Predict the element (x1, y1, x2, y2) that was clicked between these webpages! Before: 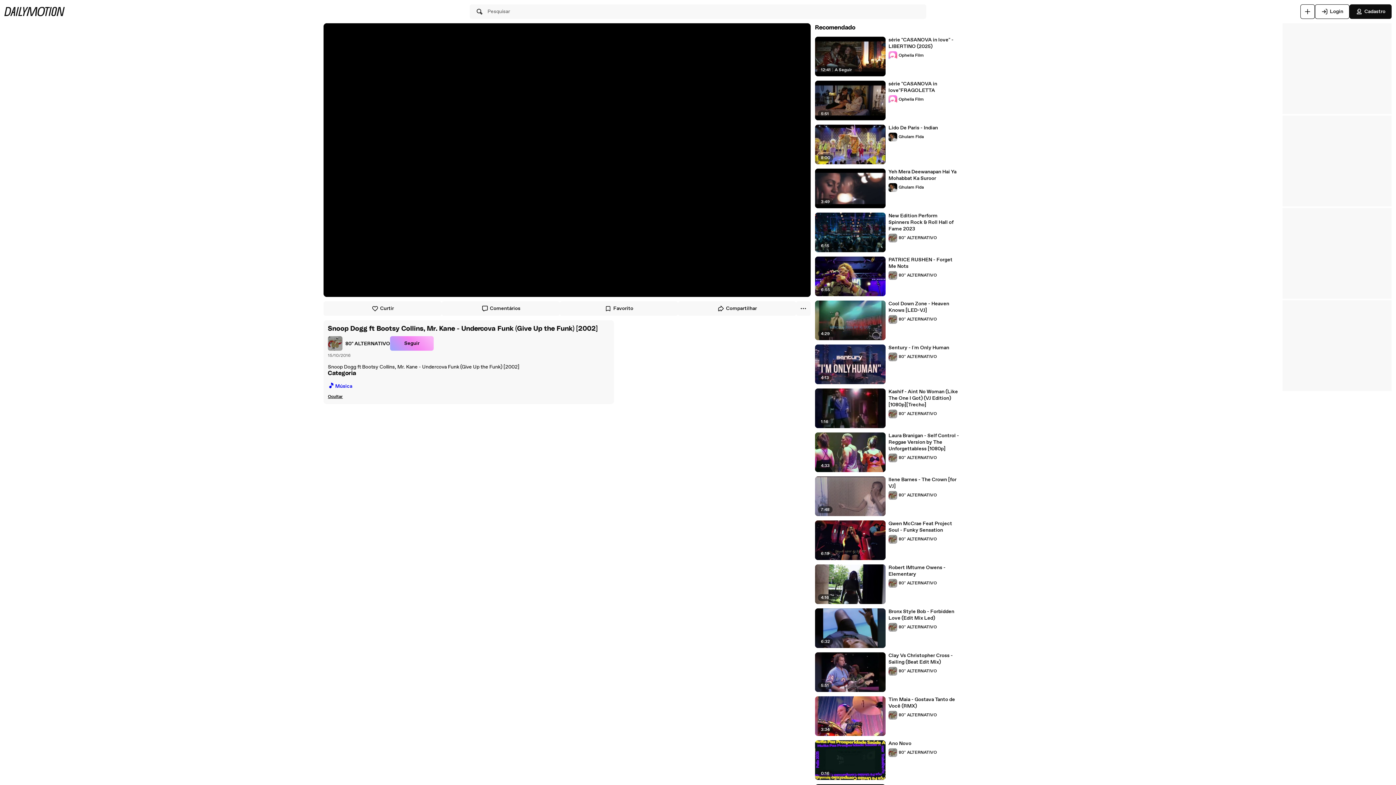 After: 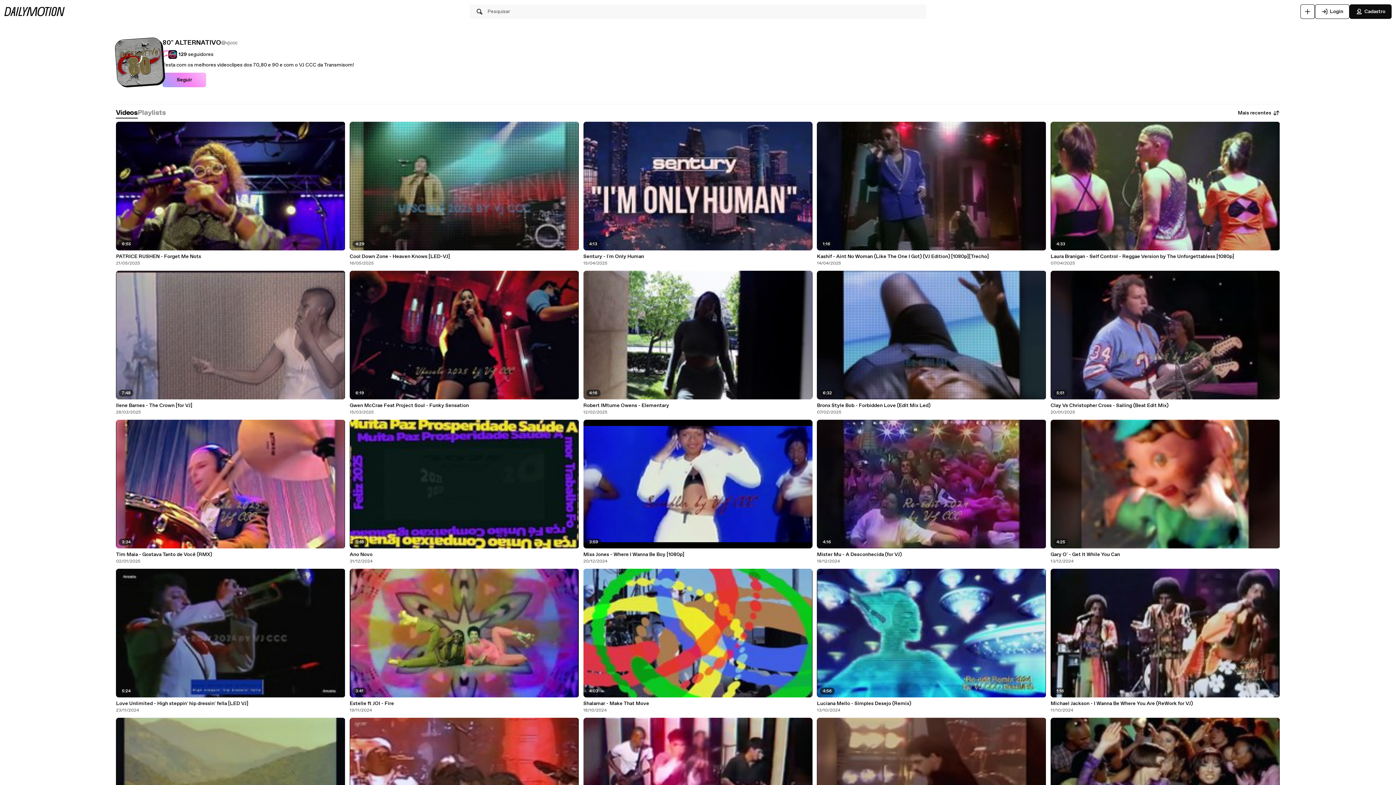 Action: label: 80" ALTERNATIVO bbox: (888, 453, 937, 462)